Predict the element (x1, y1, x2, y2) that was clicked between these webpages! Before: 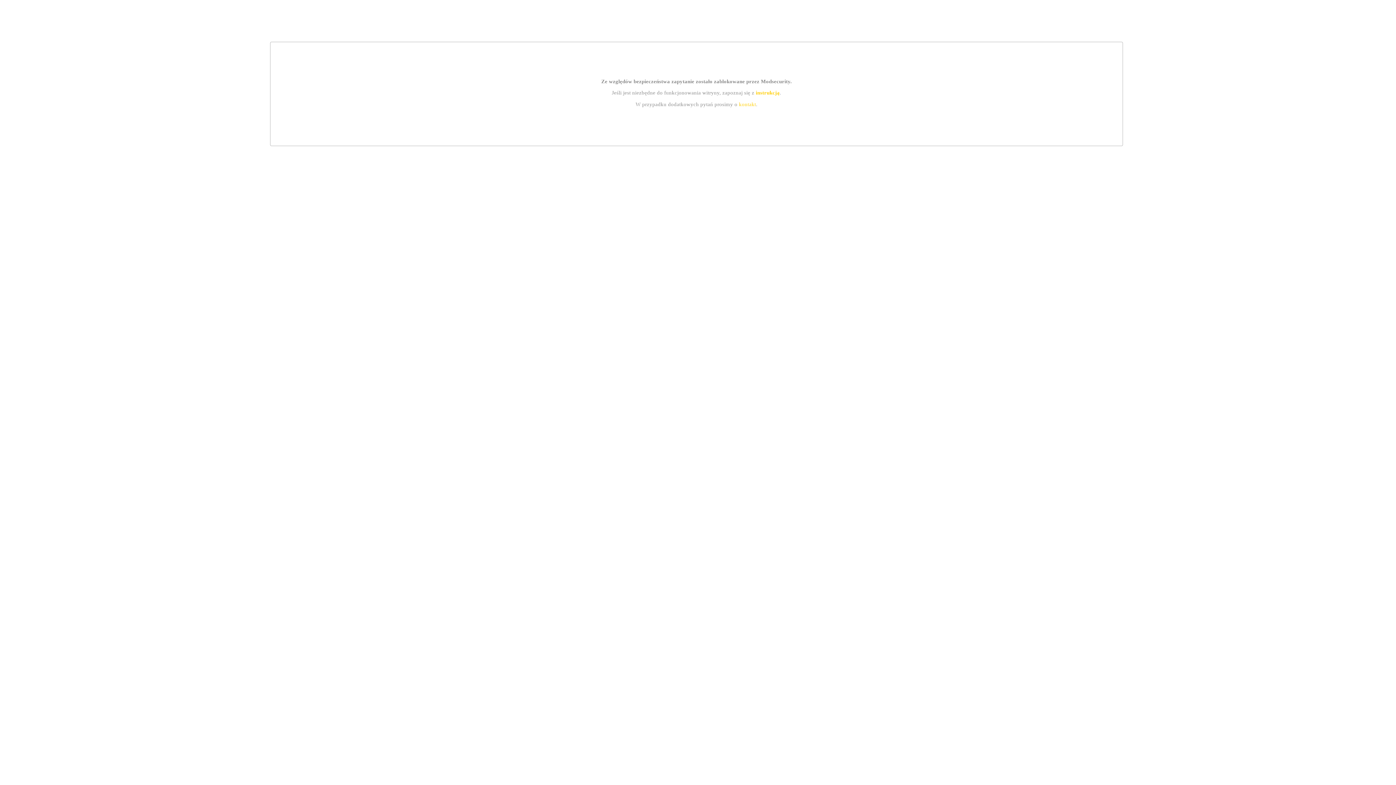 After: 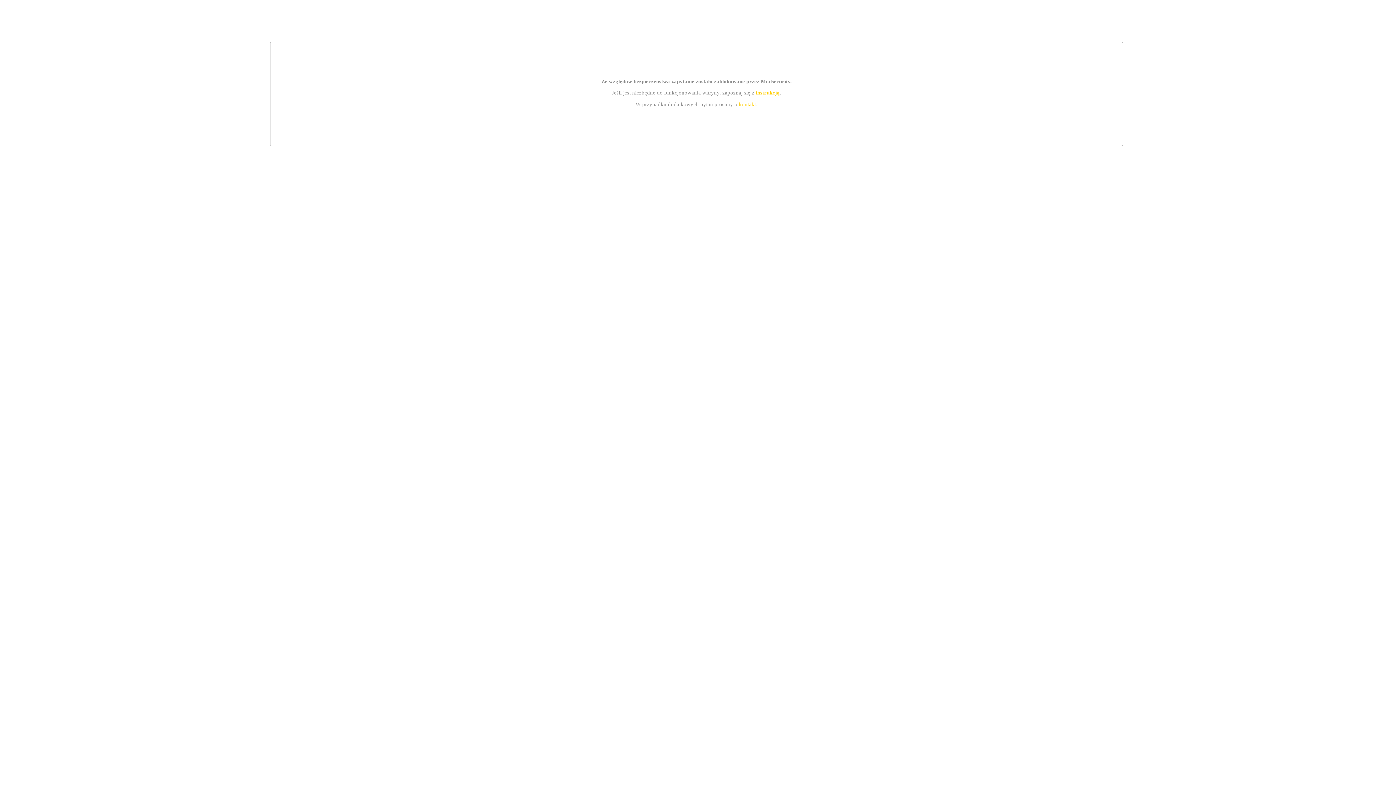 Action: bbox: (755, 89, 779, 95) label: instrukcją